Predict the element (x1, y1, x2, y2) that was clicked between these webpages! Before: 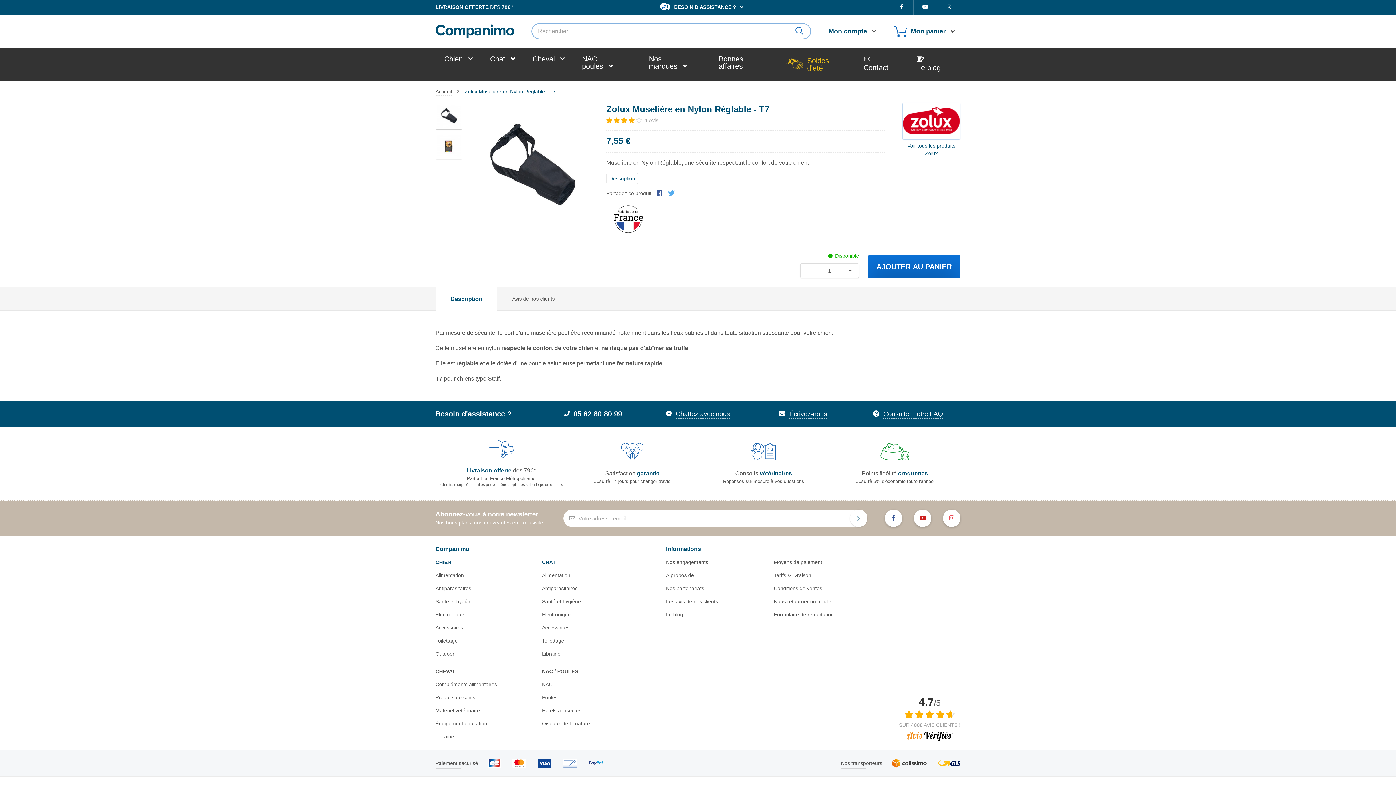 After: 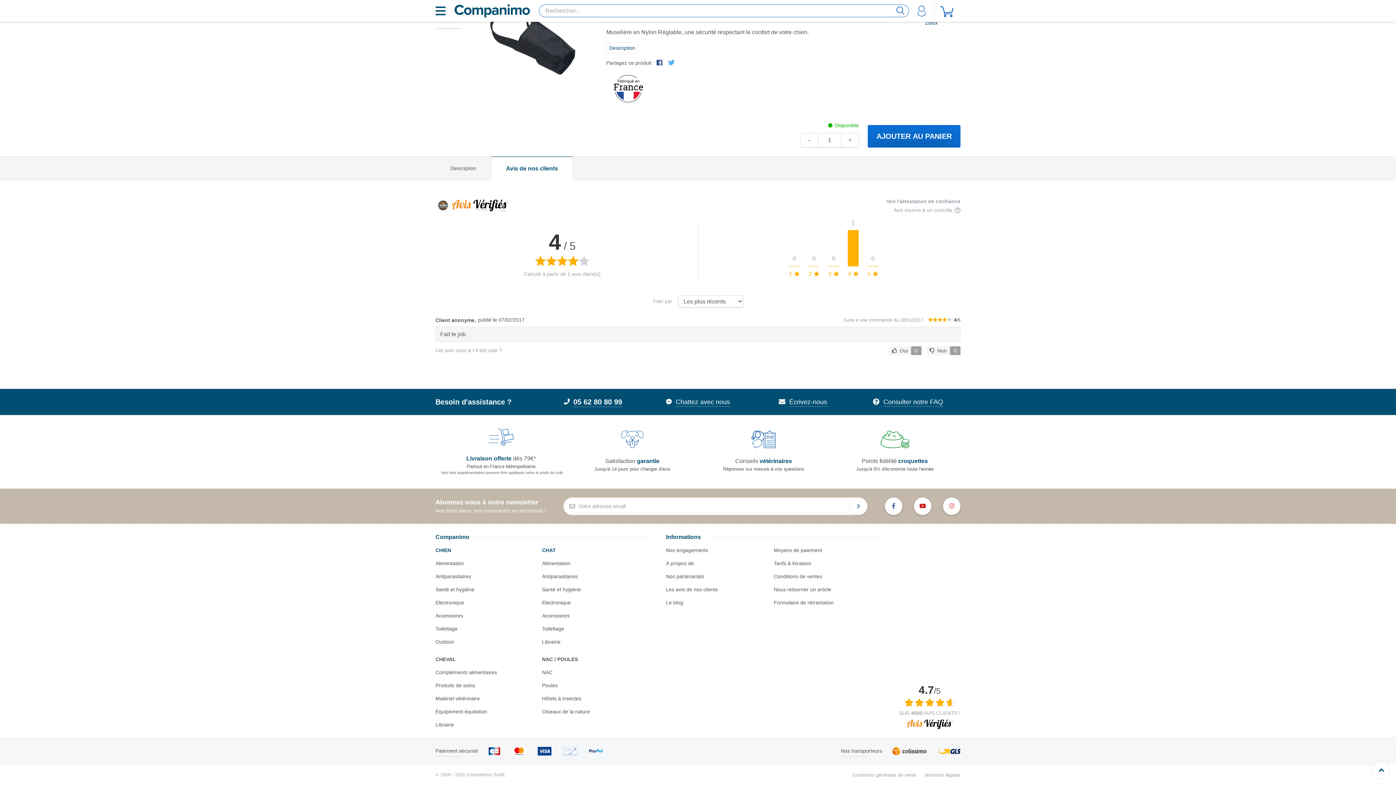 Action: label: 1 Avis bbox: (645, 116, 658, 124)